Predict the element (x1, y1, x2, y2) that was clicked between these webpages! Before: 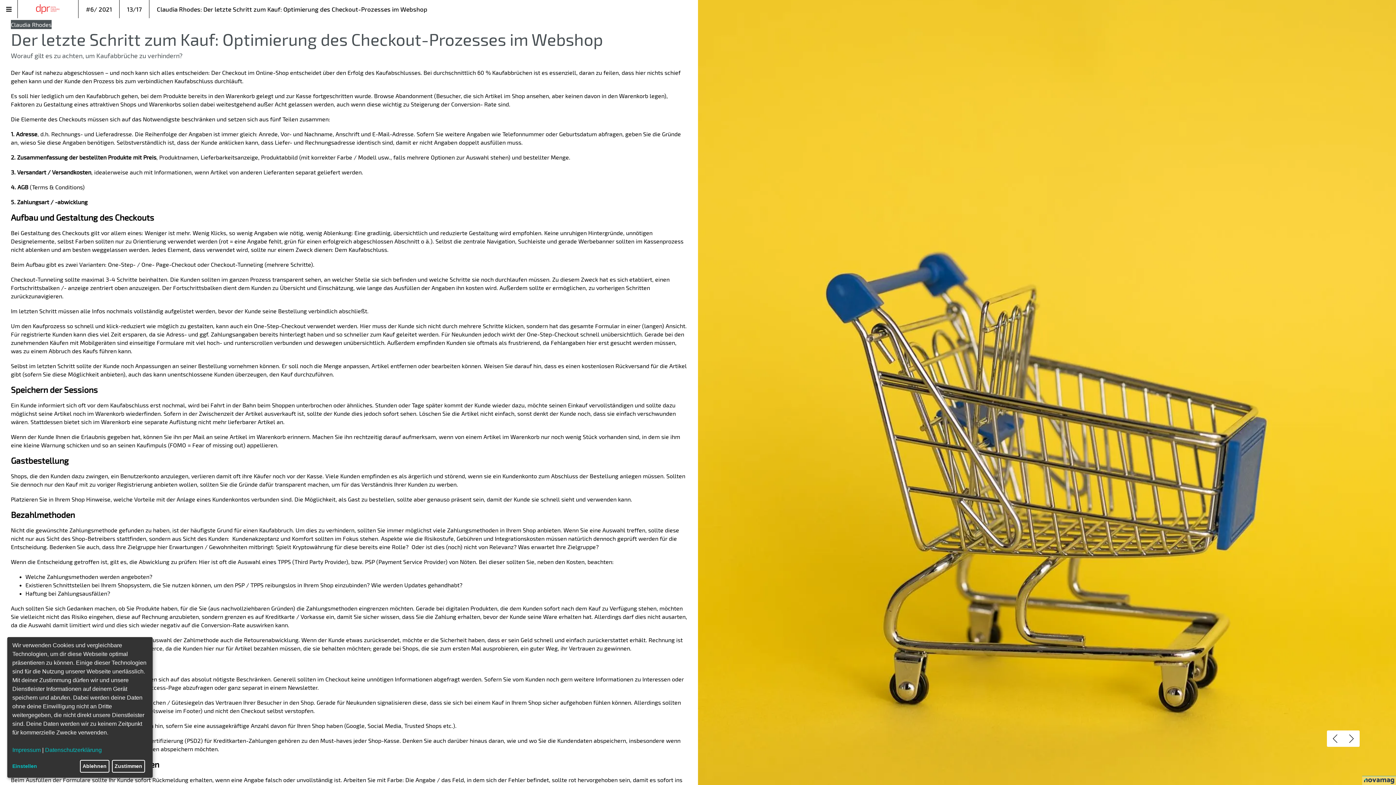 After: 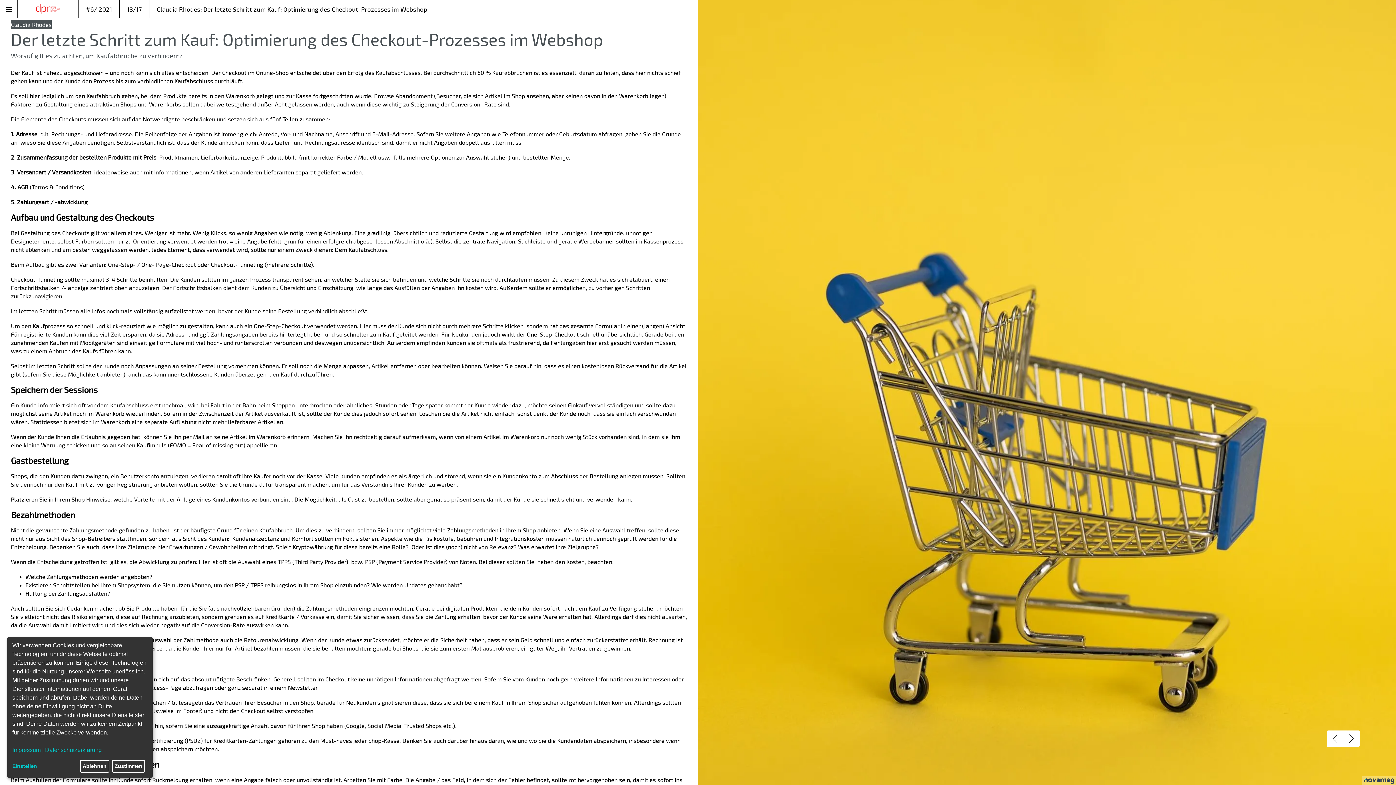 Action: bbox: (1362, 776, 1396, 785)